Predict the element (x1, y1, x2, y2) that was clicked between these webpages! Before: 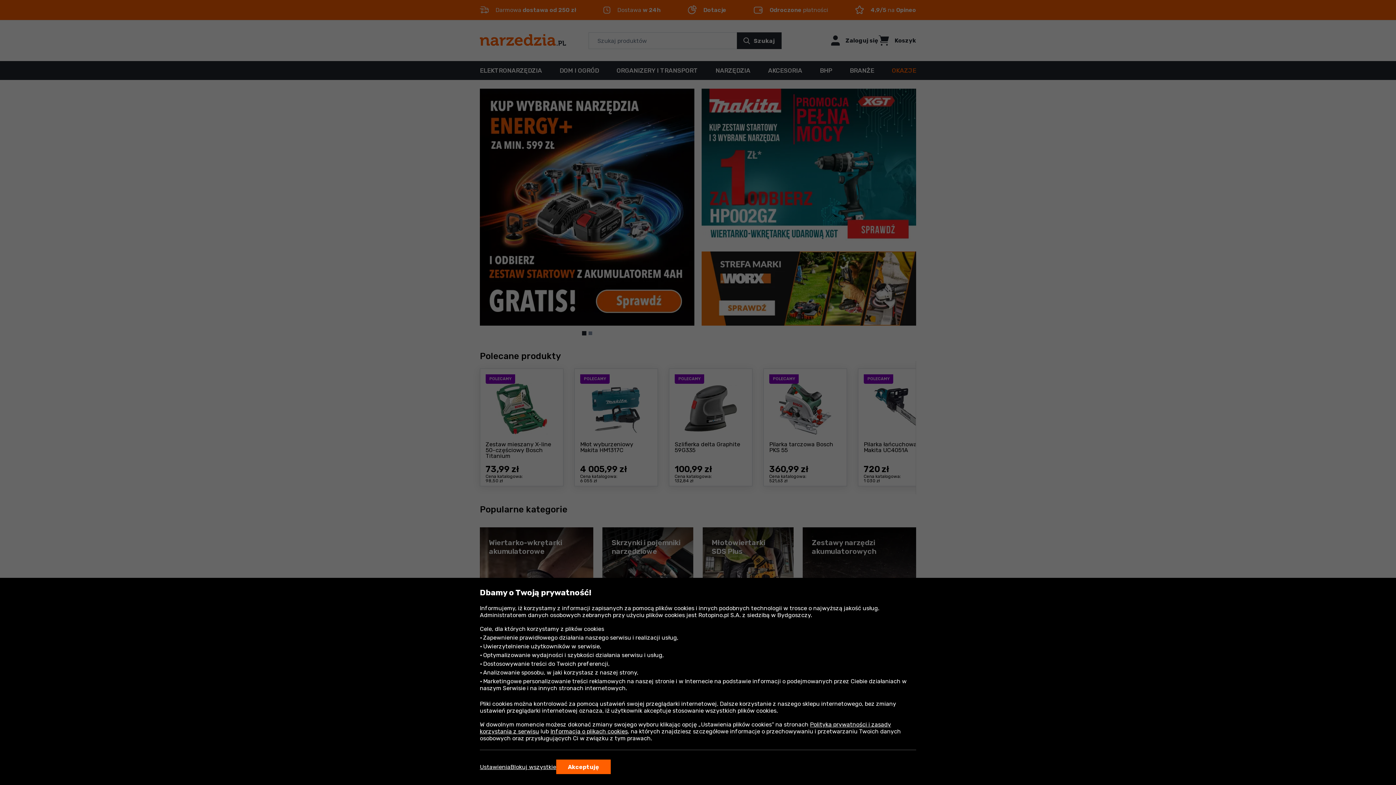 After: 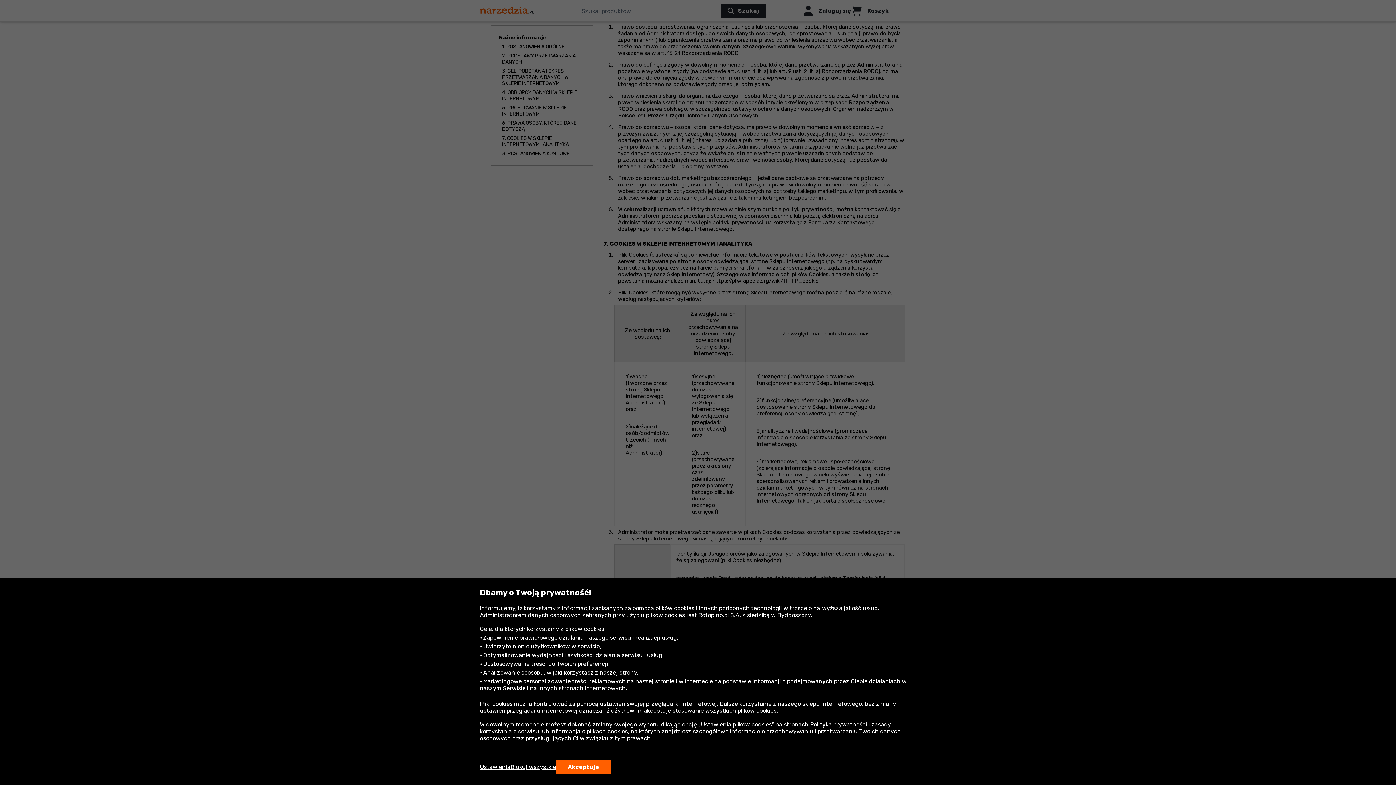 Action: label: Informacja o plikach cookies bbox: (550, 728, 628, 735)